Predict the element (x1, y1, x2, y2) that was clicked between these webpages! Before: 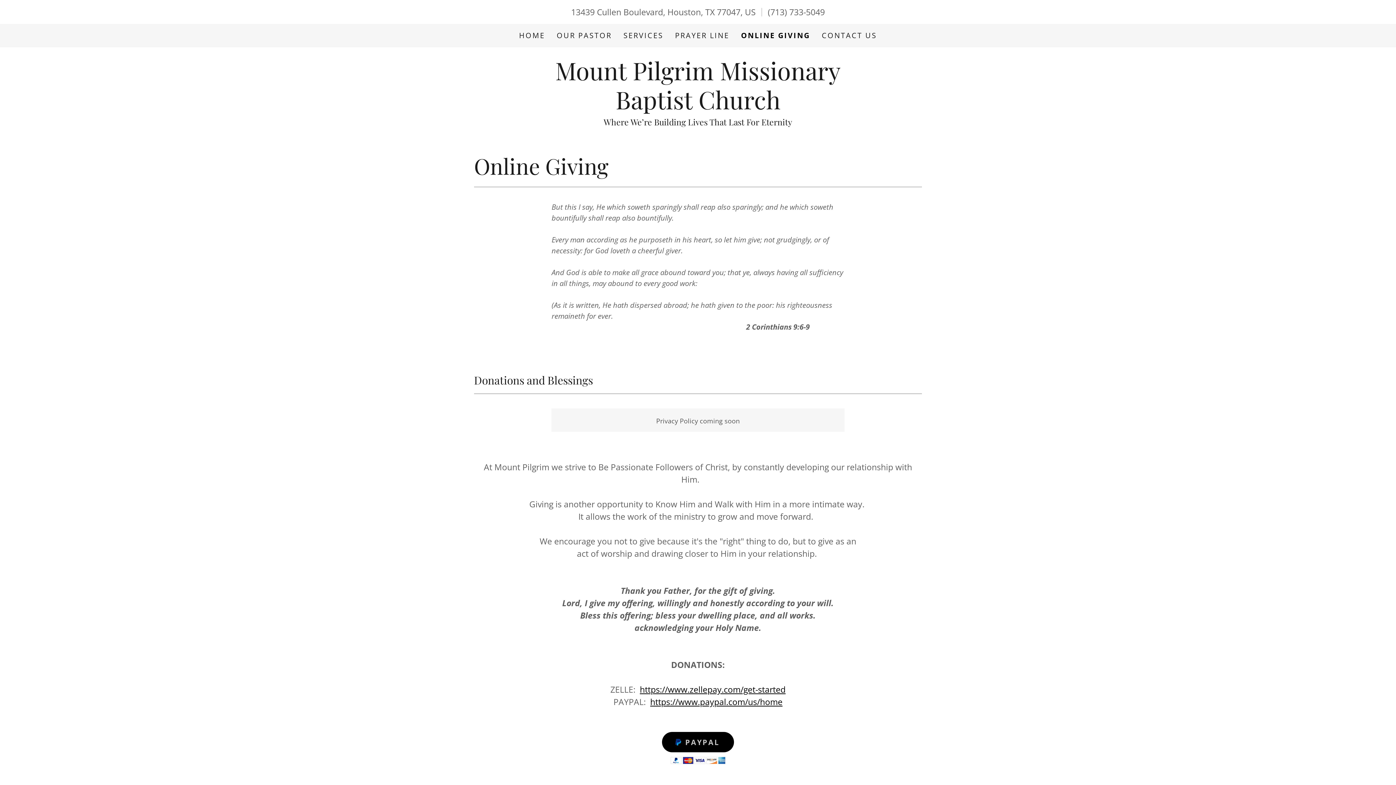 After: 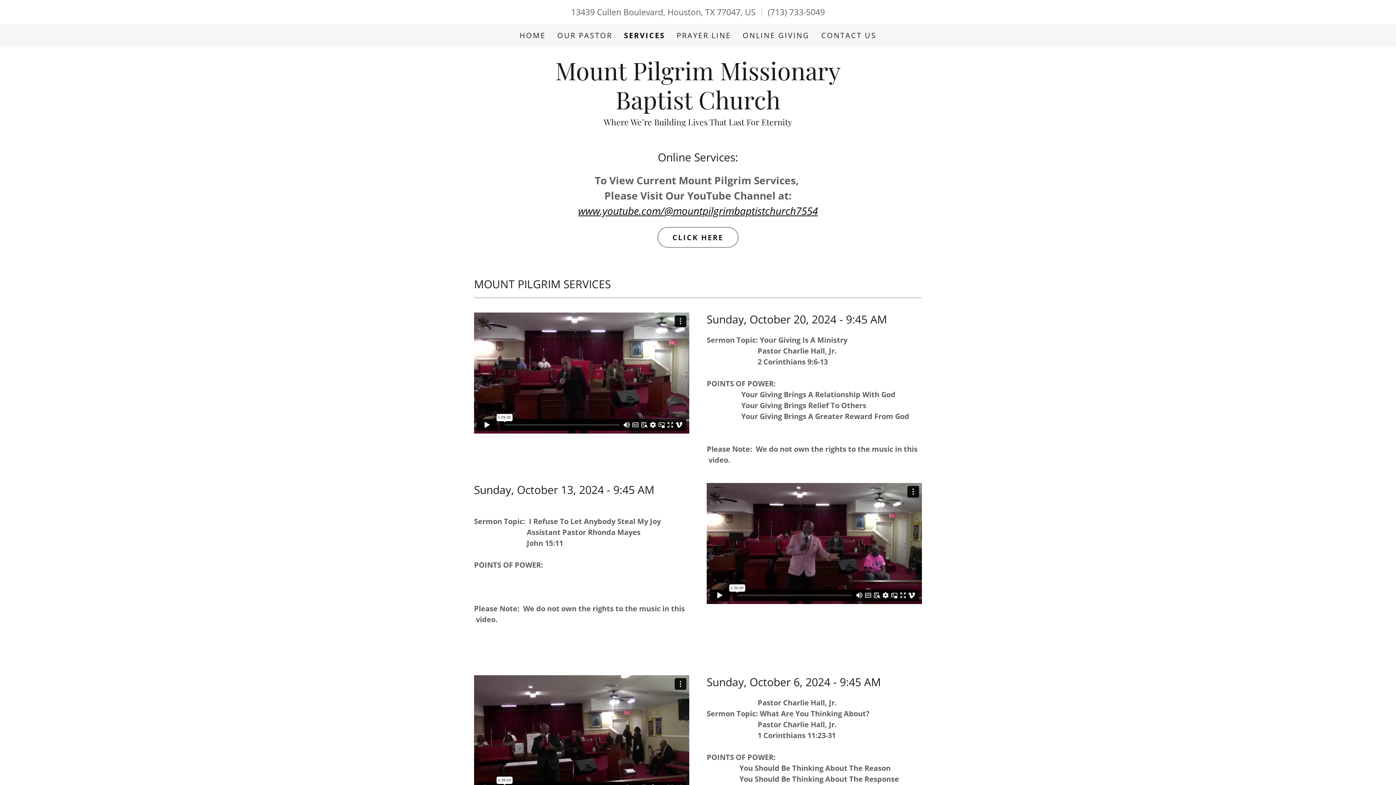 Action: label: SERVICES bbox: (621, 29, 665, 42)